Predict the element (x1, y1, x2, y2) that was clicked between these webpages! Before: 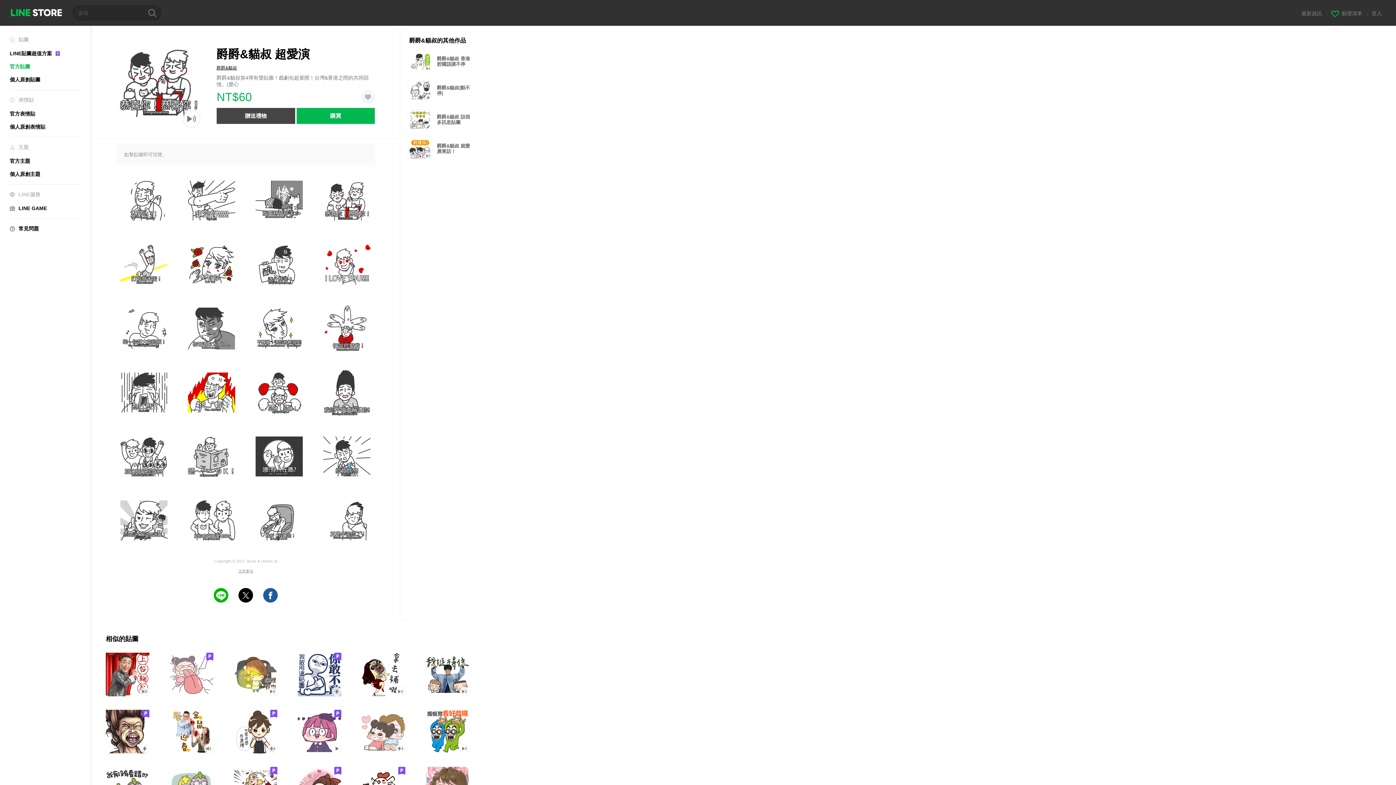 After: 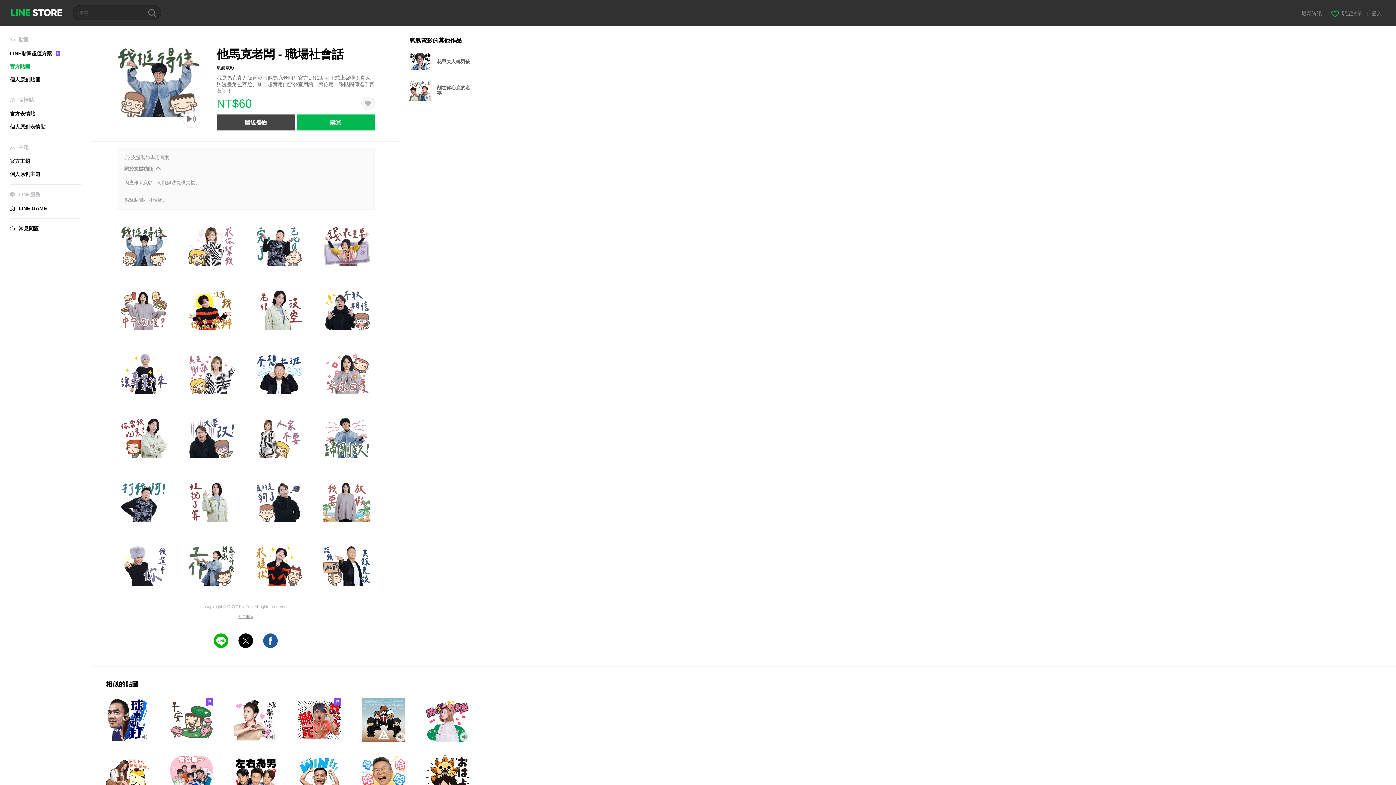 Action: bbox: (425, 653, 469, 696) label: Animation & Sound icon